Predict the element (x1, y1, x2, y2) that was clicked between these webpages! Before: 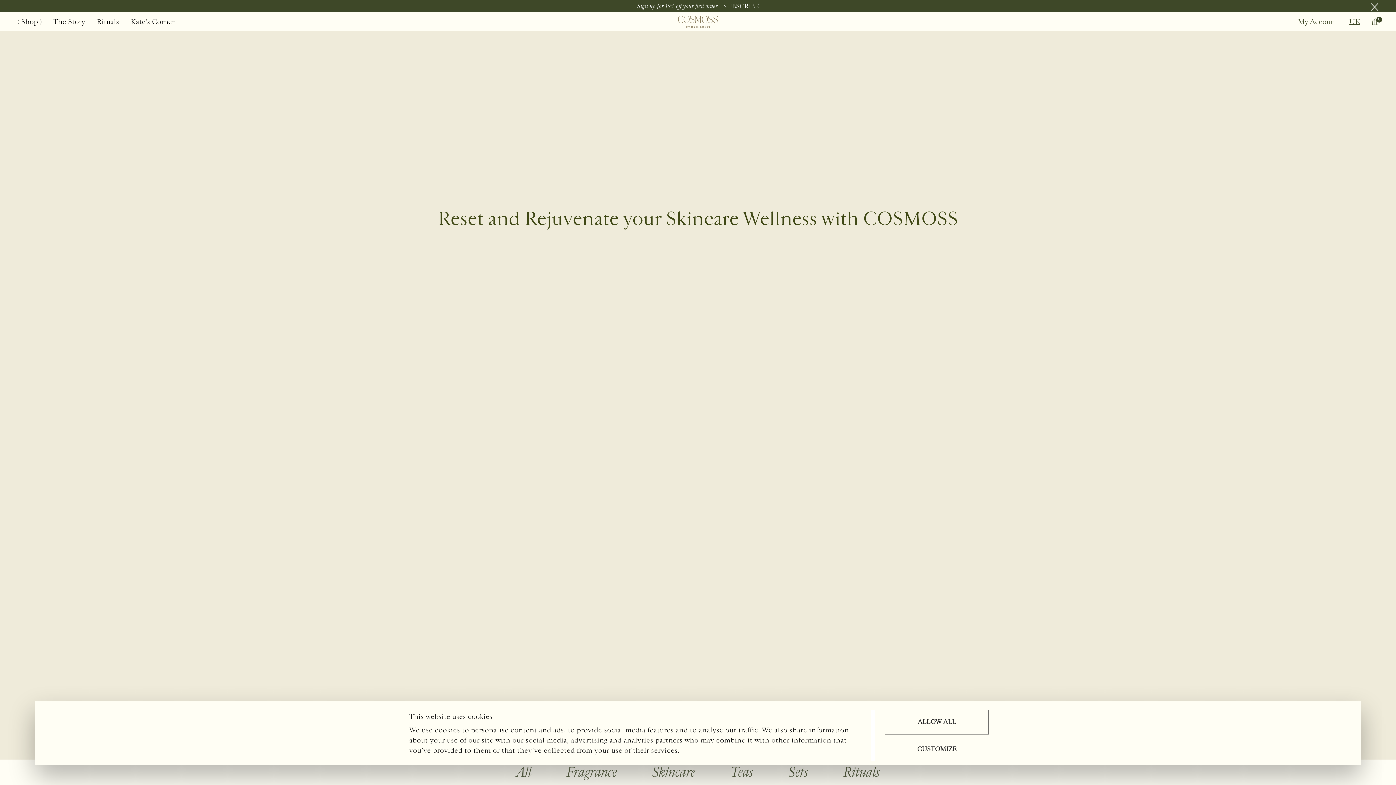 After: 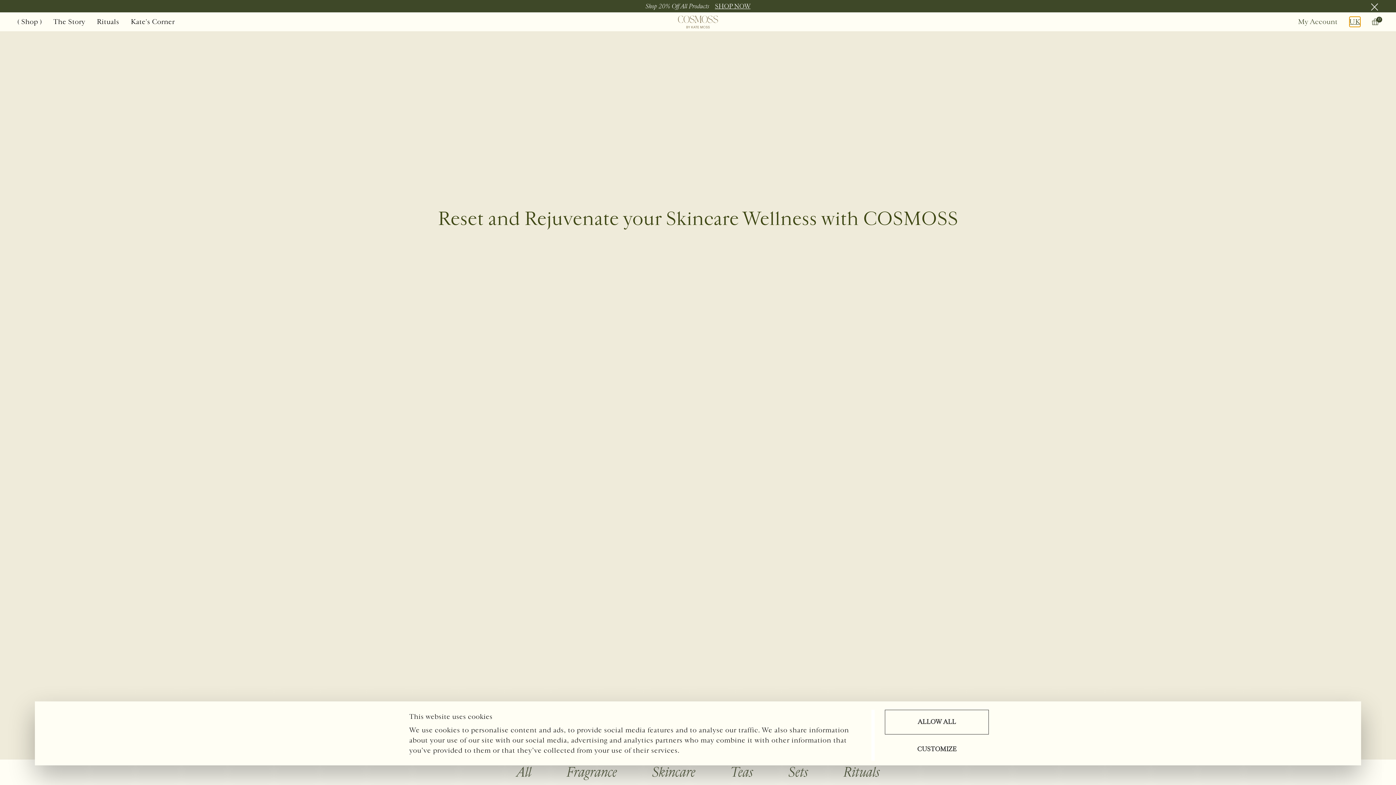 Action: bbox: (1349, 16, 1360, 26) label: UK